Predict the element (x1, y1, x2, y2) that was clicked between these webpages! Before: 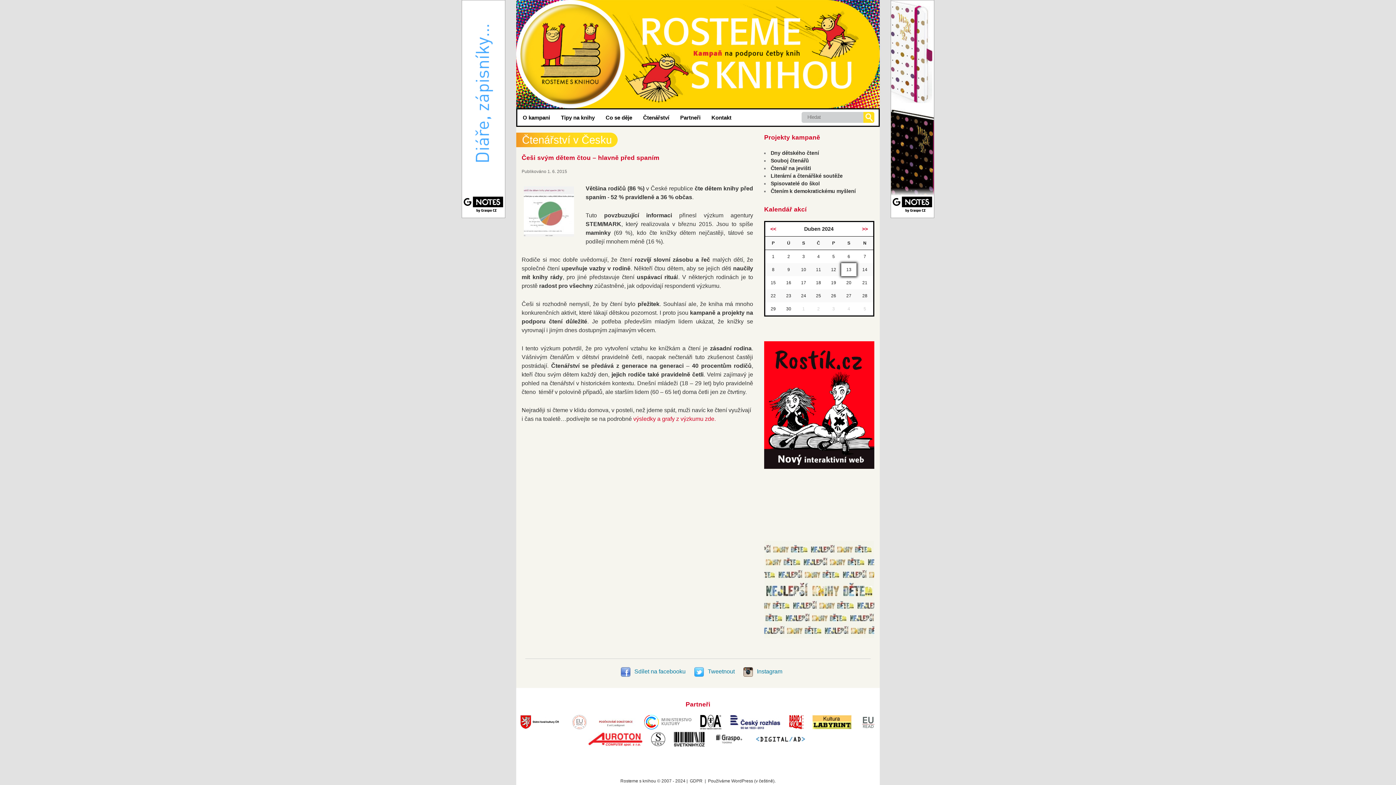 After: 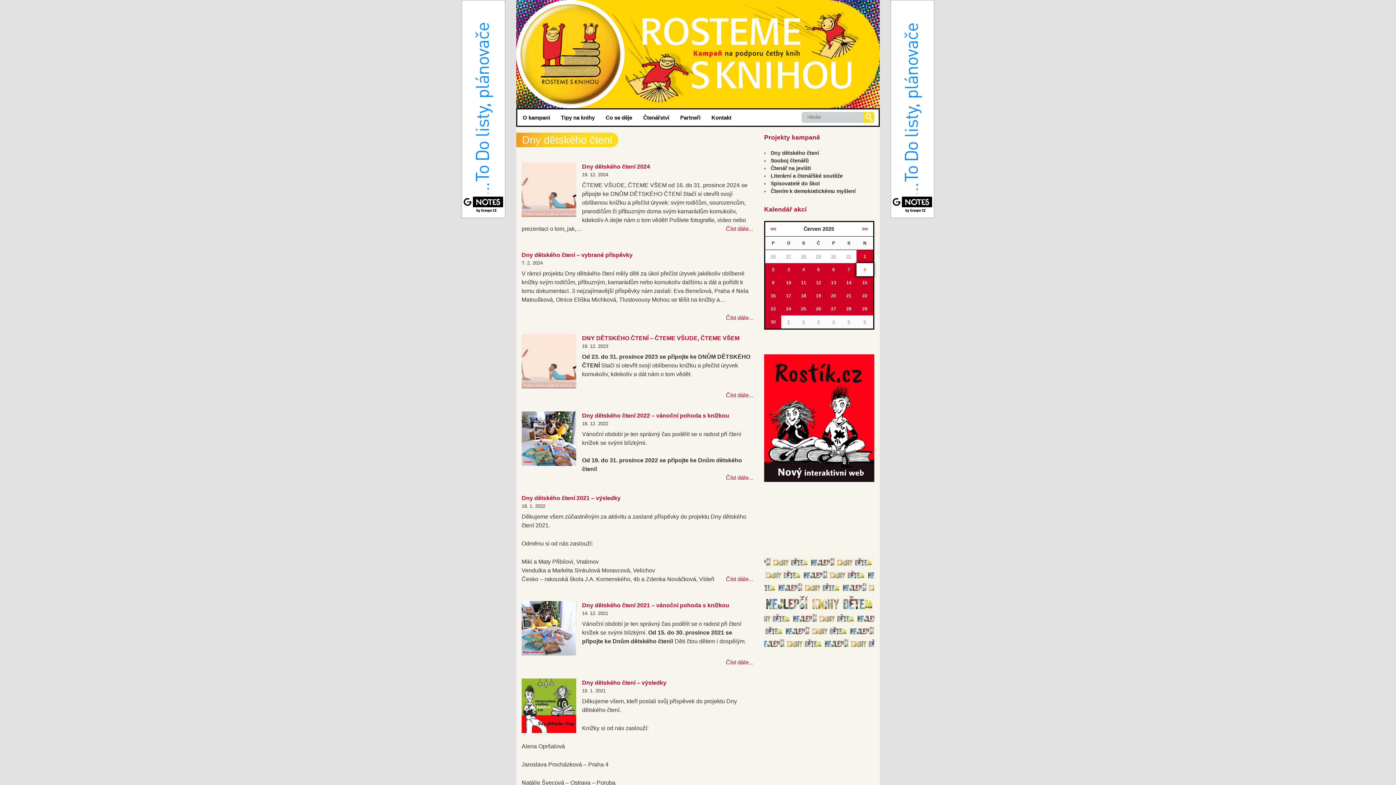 Action: bbox: (770, 150, 819, 155) label: Dny dětského čtení